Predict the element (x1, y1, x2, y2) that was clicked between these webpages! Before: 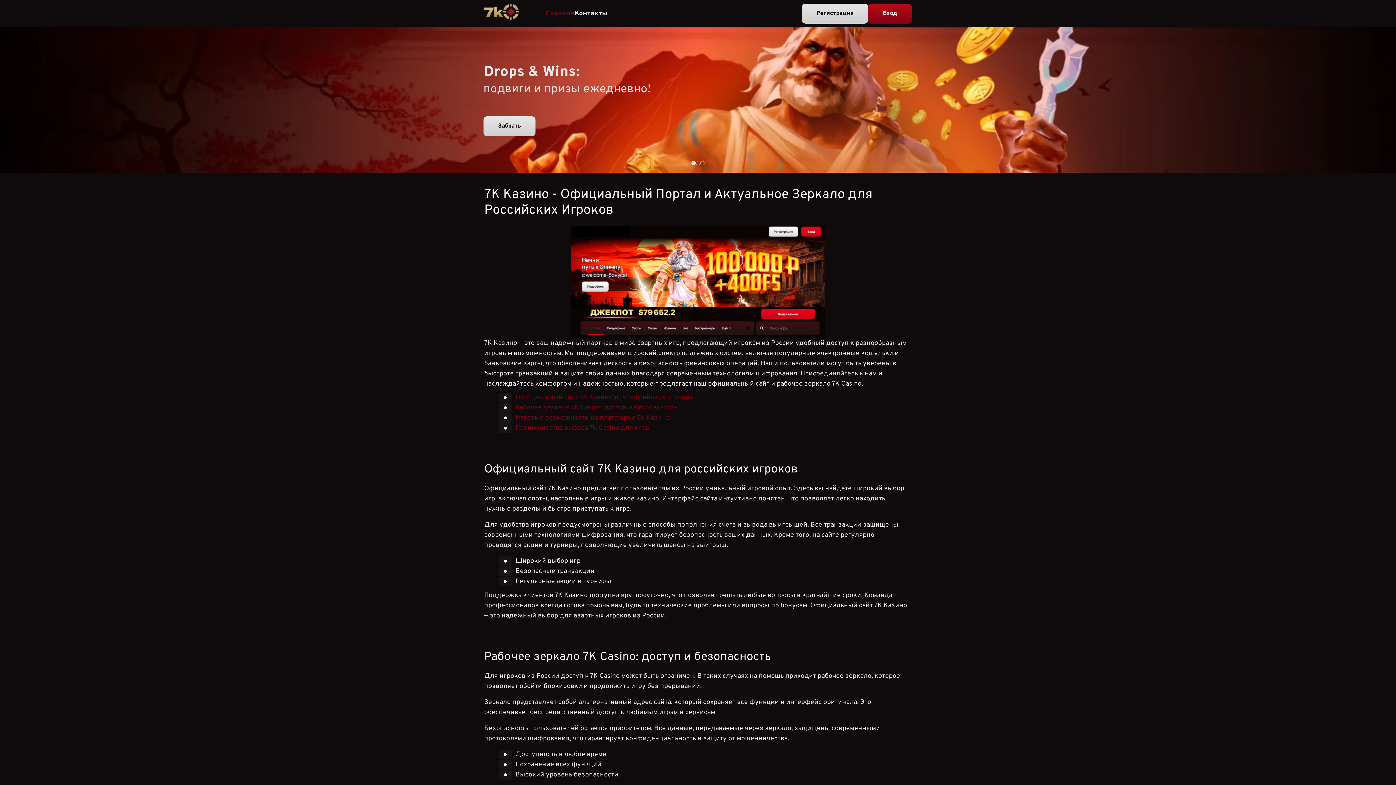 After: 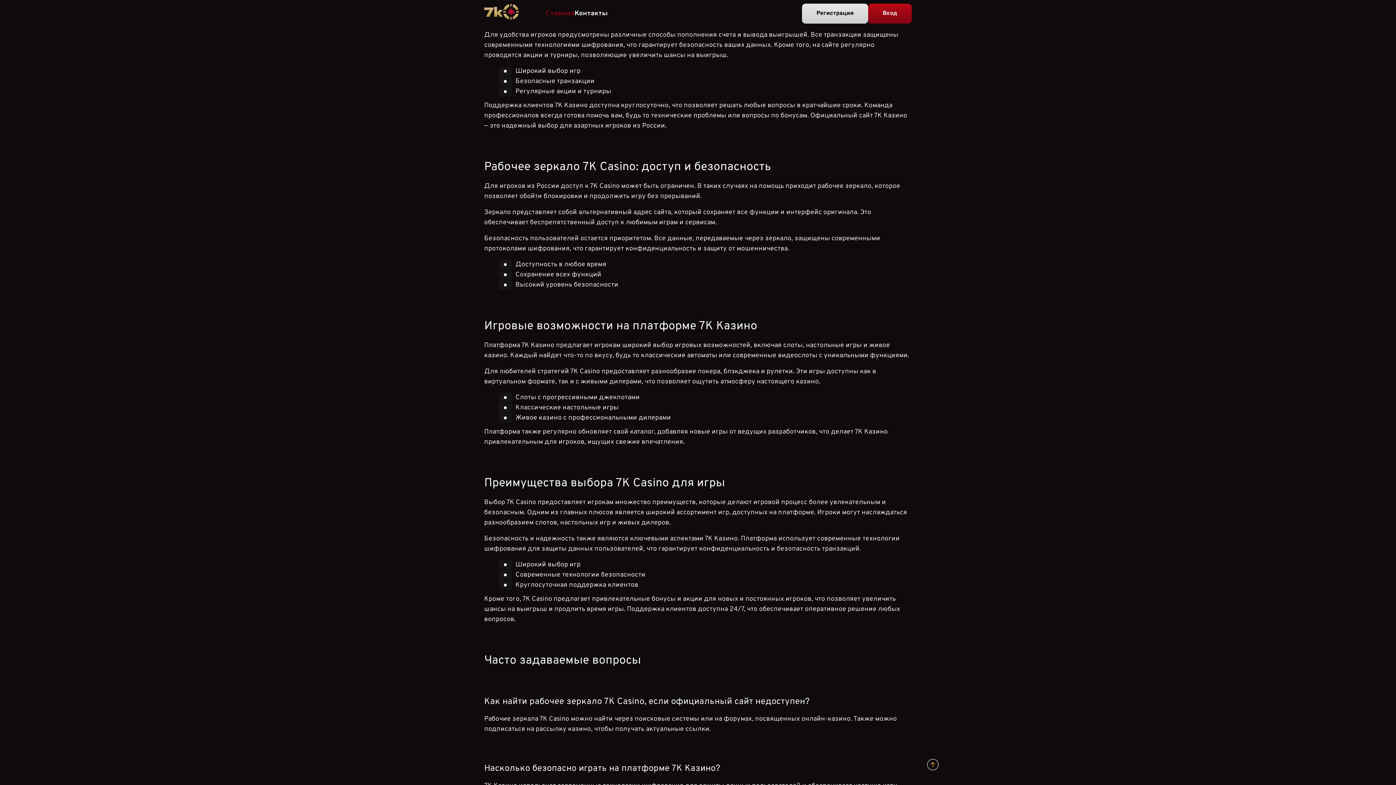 Action: bbox: (515, 393, 693, 402) label: Официальный сайт 7К Казино для российских игроков